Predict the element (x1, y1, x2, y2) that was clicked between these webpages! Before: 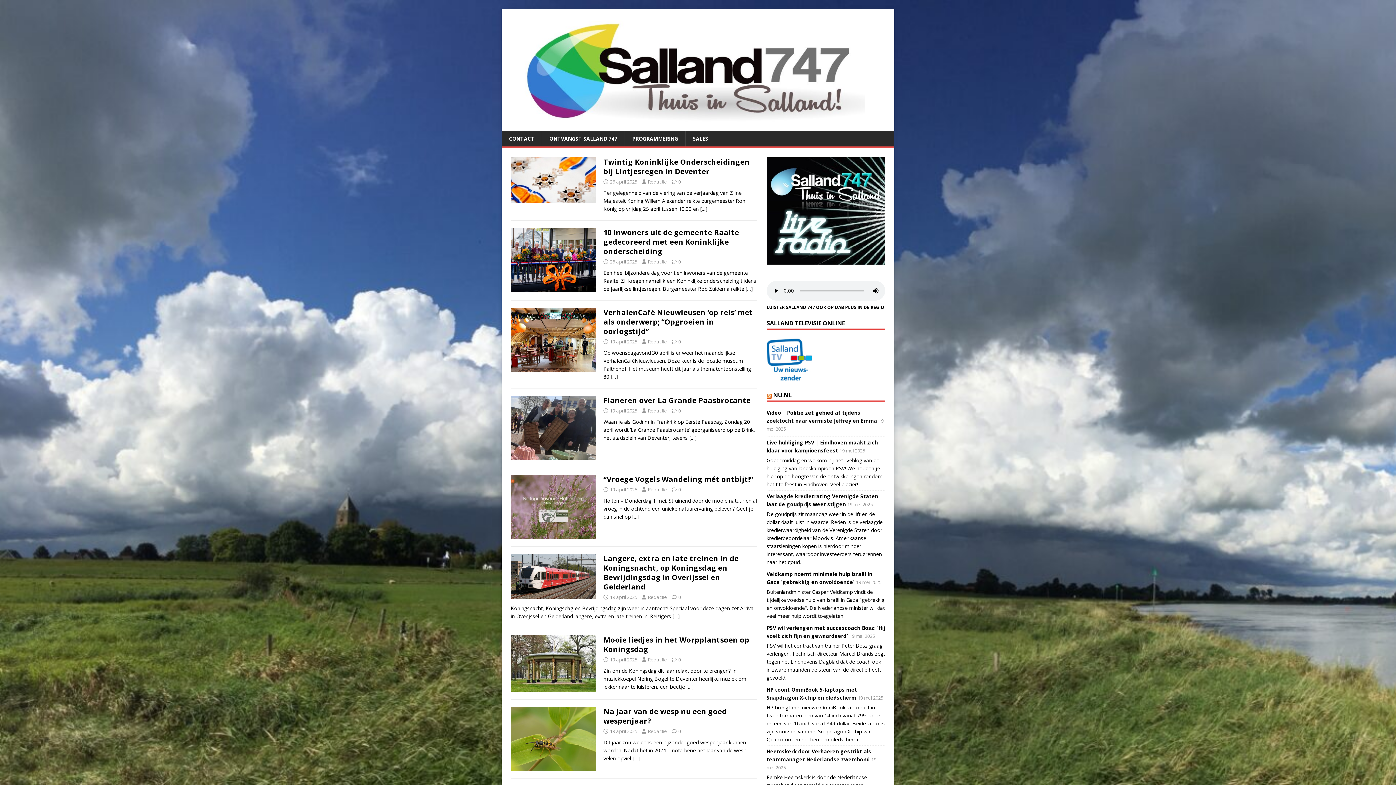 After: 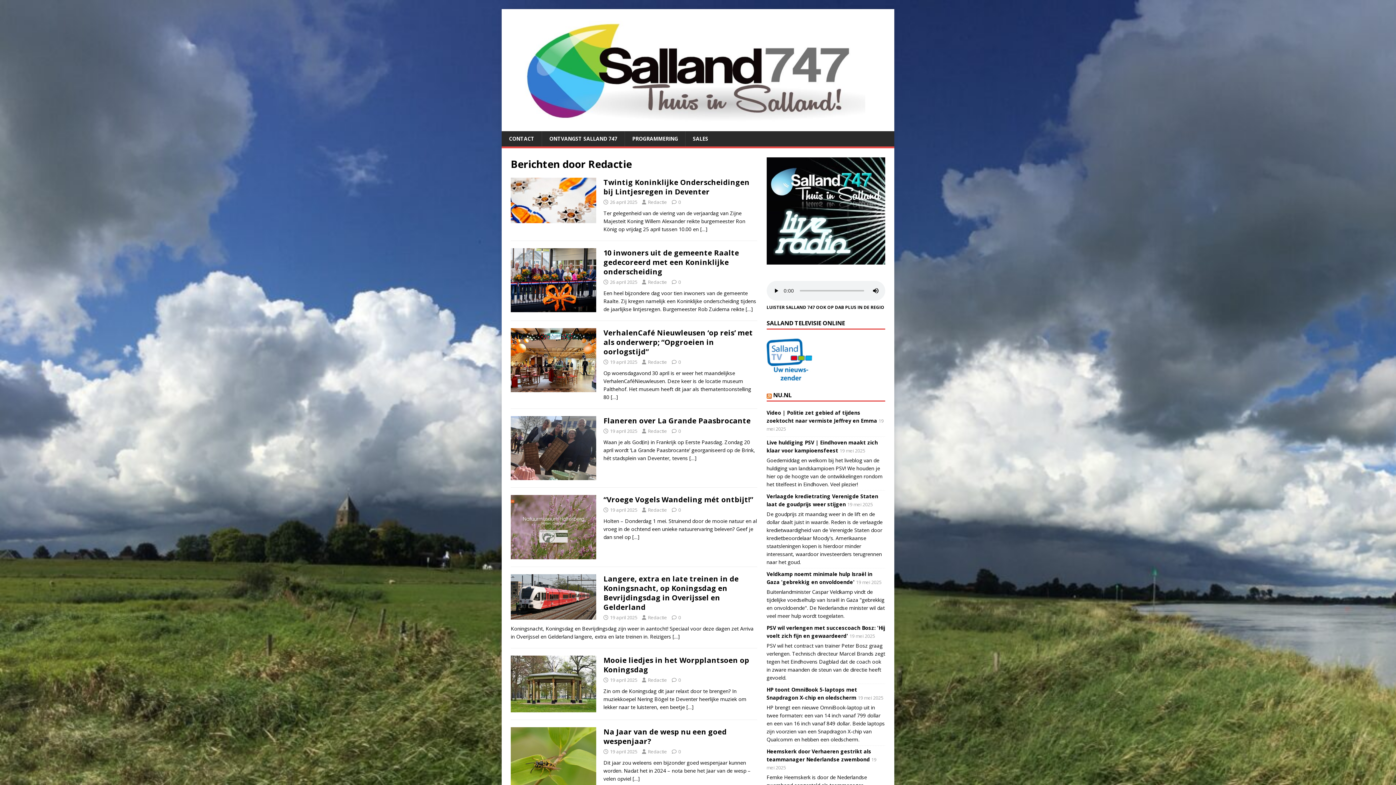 Action: bbox: (648, 258, 667, 265) label: Redactie